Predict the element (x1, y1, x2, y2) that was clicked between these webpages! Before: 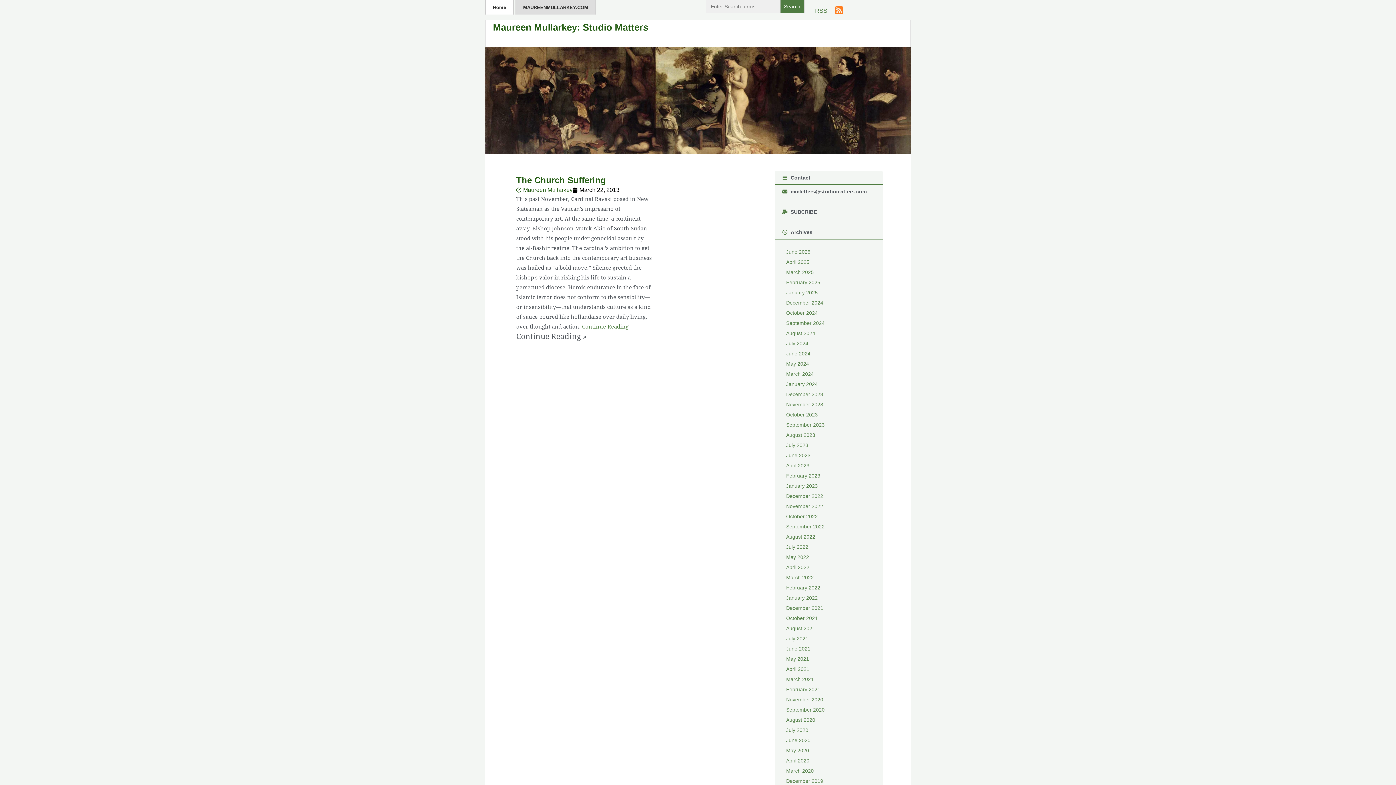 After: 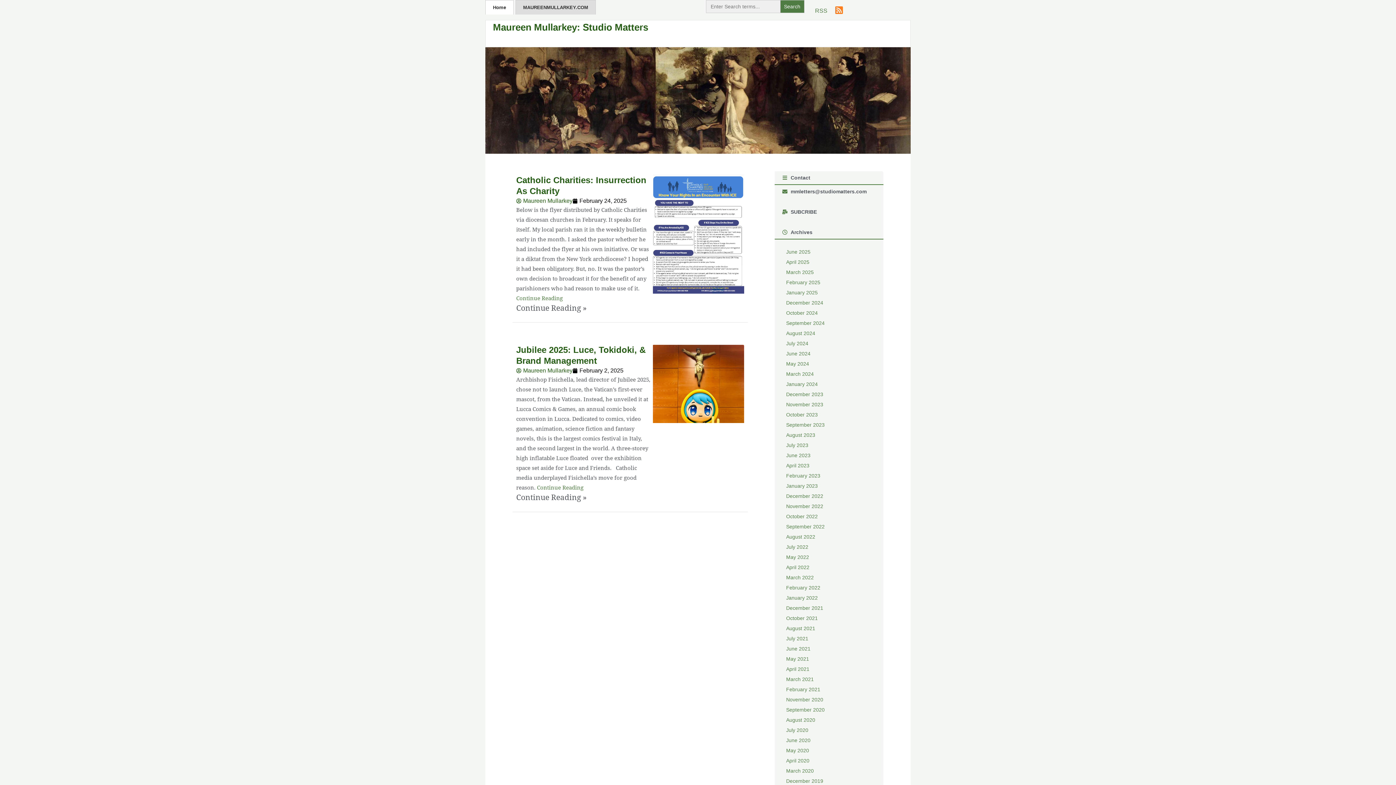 Action: label: February 2025 bbox: (786, 279, 820, 285)